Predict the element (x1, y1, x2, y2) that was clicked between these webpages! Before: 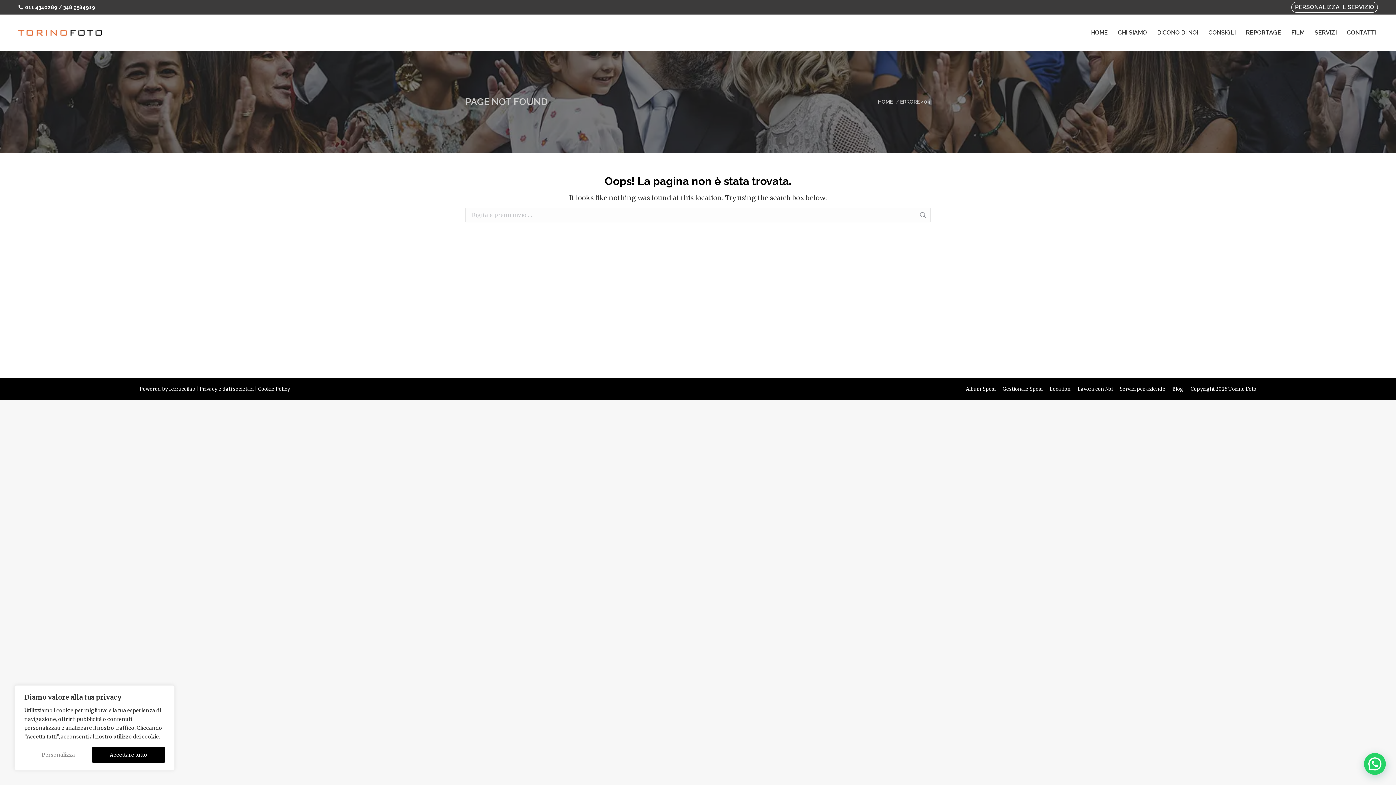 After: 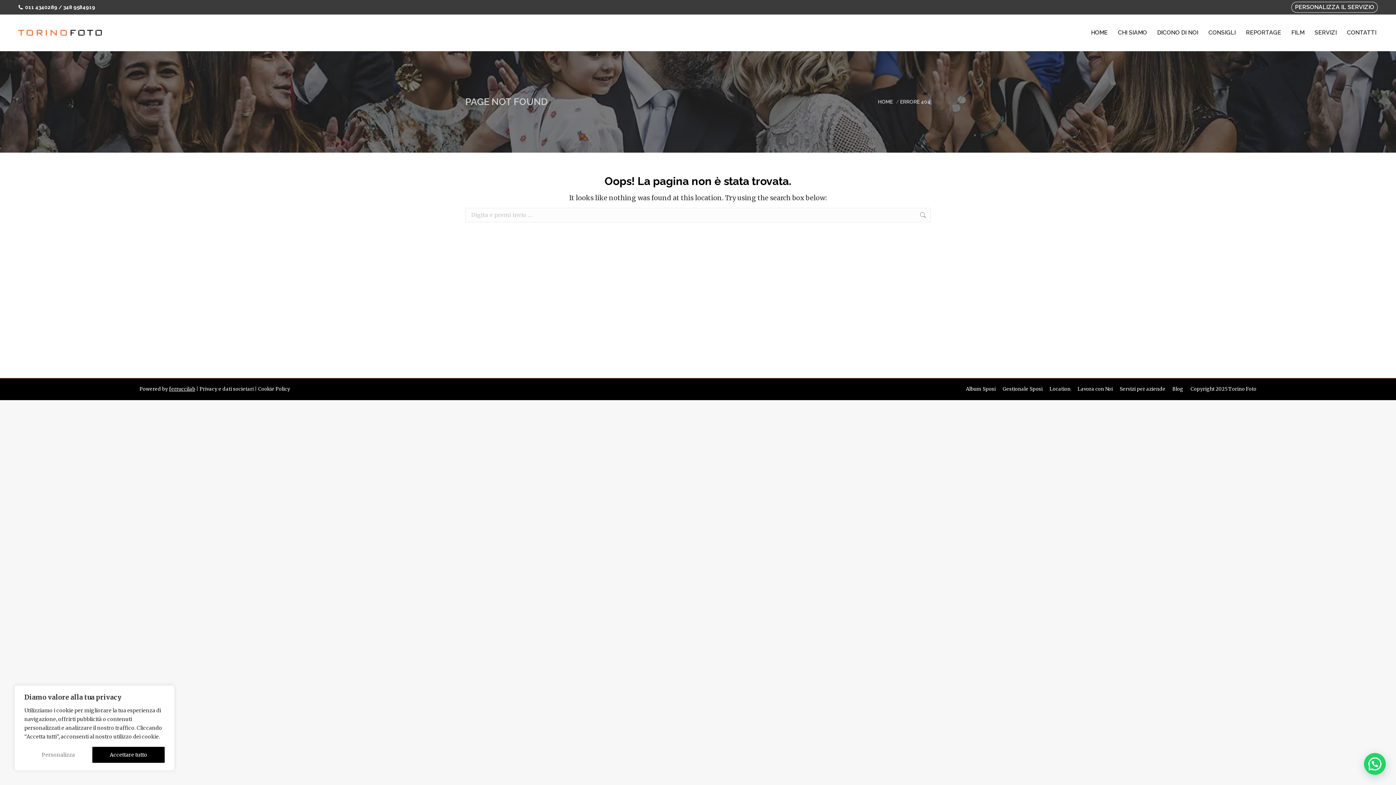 Action: label: ferruccilab bbox: (169, 386, 195, 392)